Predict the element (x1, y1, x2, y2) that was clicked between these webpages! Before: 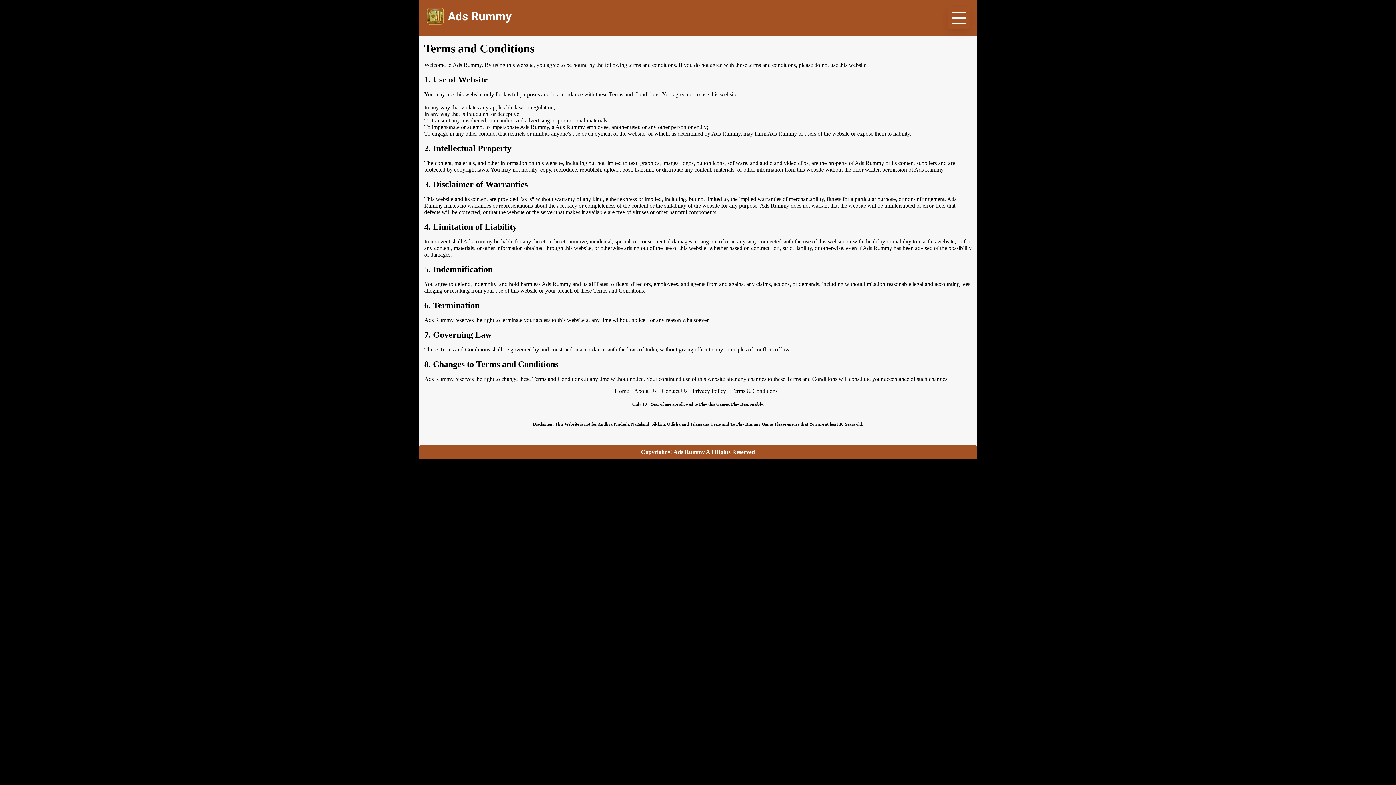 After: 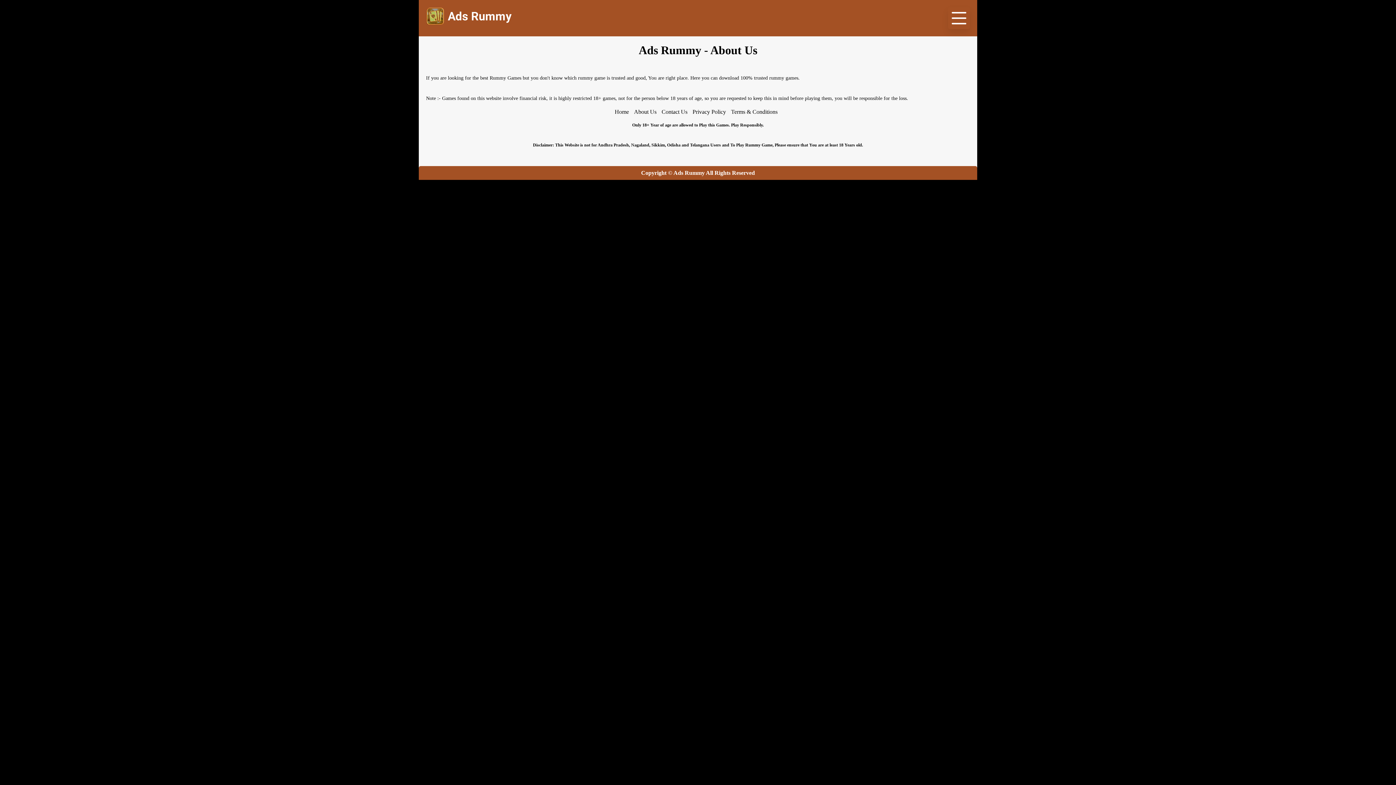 Action: label: About Us bbox: (634, 388, 656, 394)